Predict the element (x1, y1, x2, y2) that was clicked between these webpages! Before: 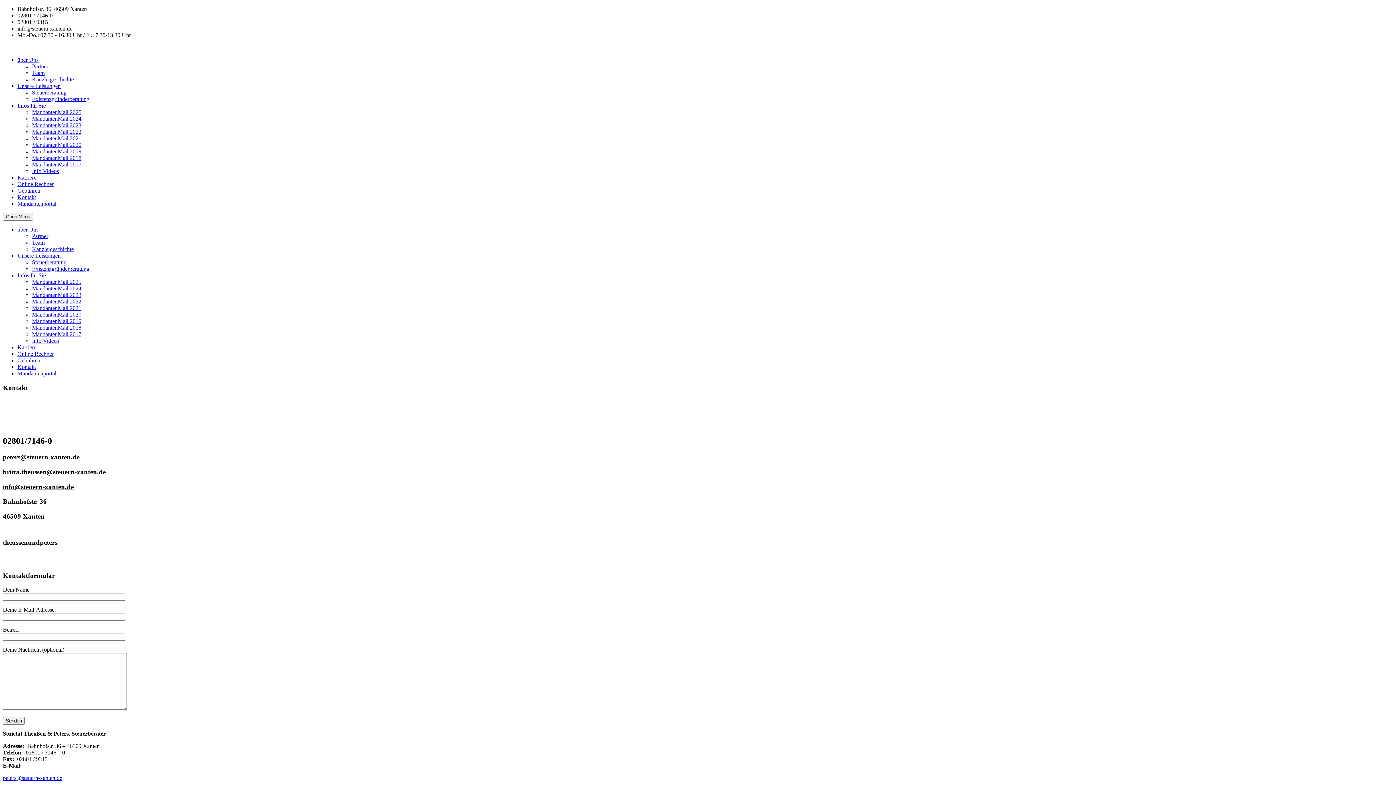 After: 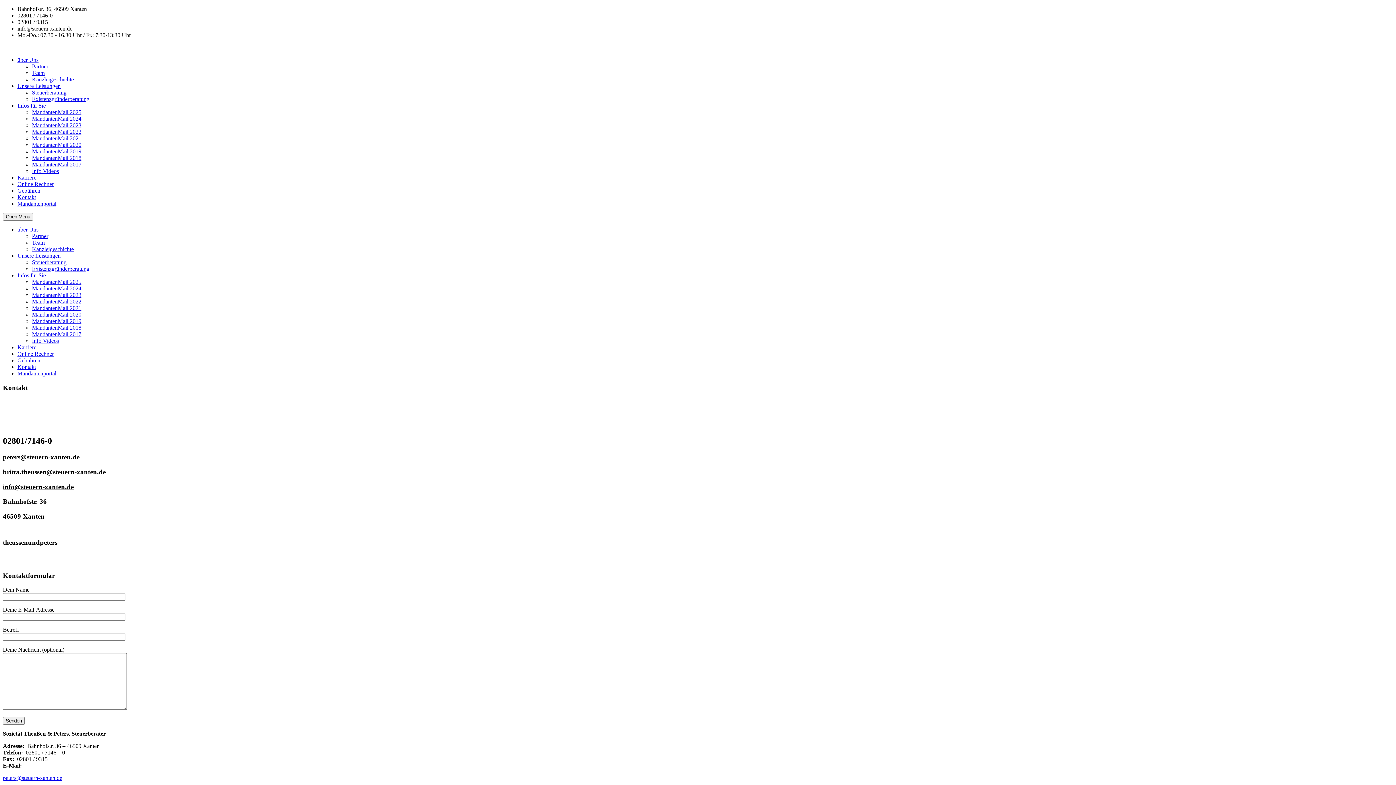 Action: label: peters@steuern-xanten.de bbox: (2, 775, 62, 781)